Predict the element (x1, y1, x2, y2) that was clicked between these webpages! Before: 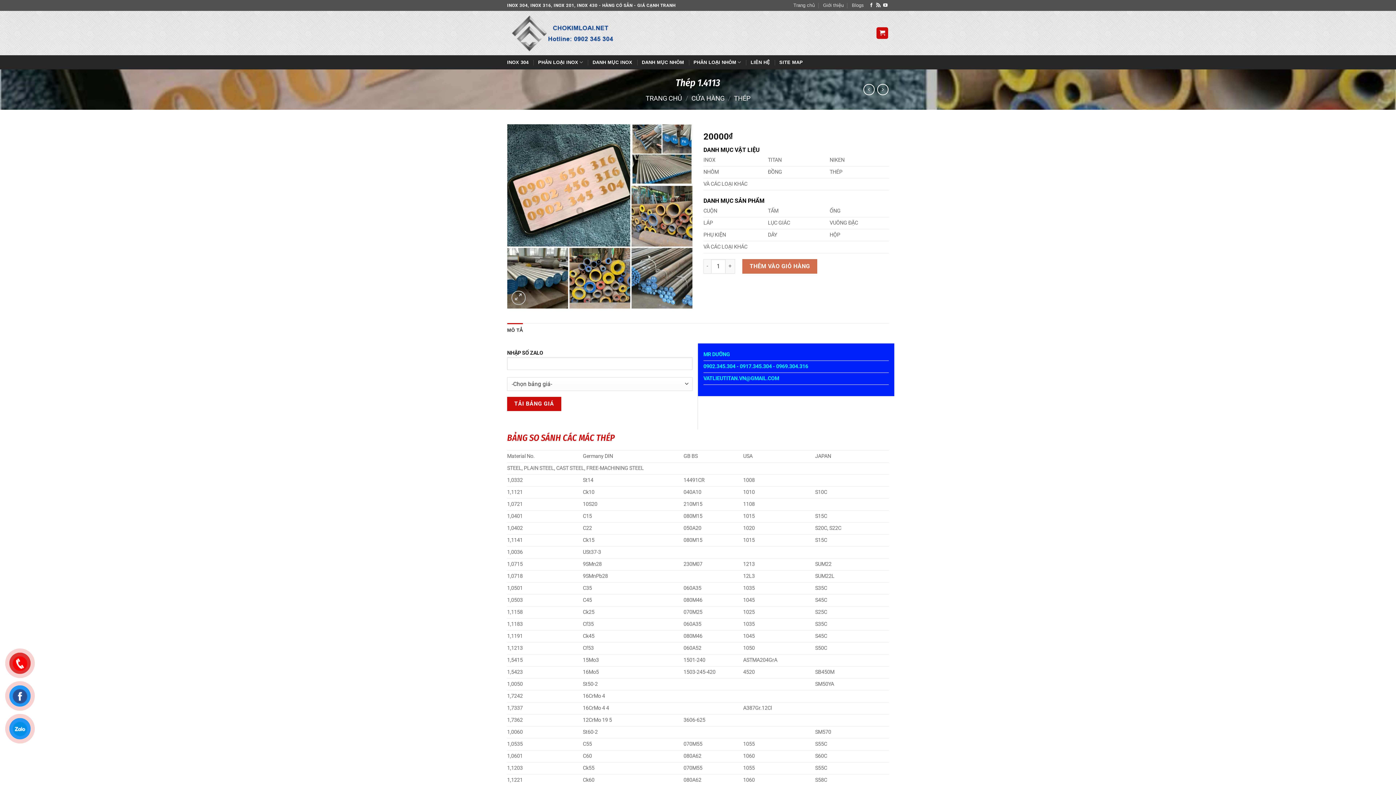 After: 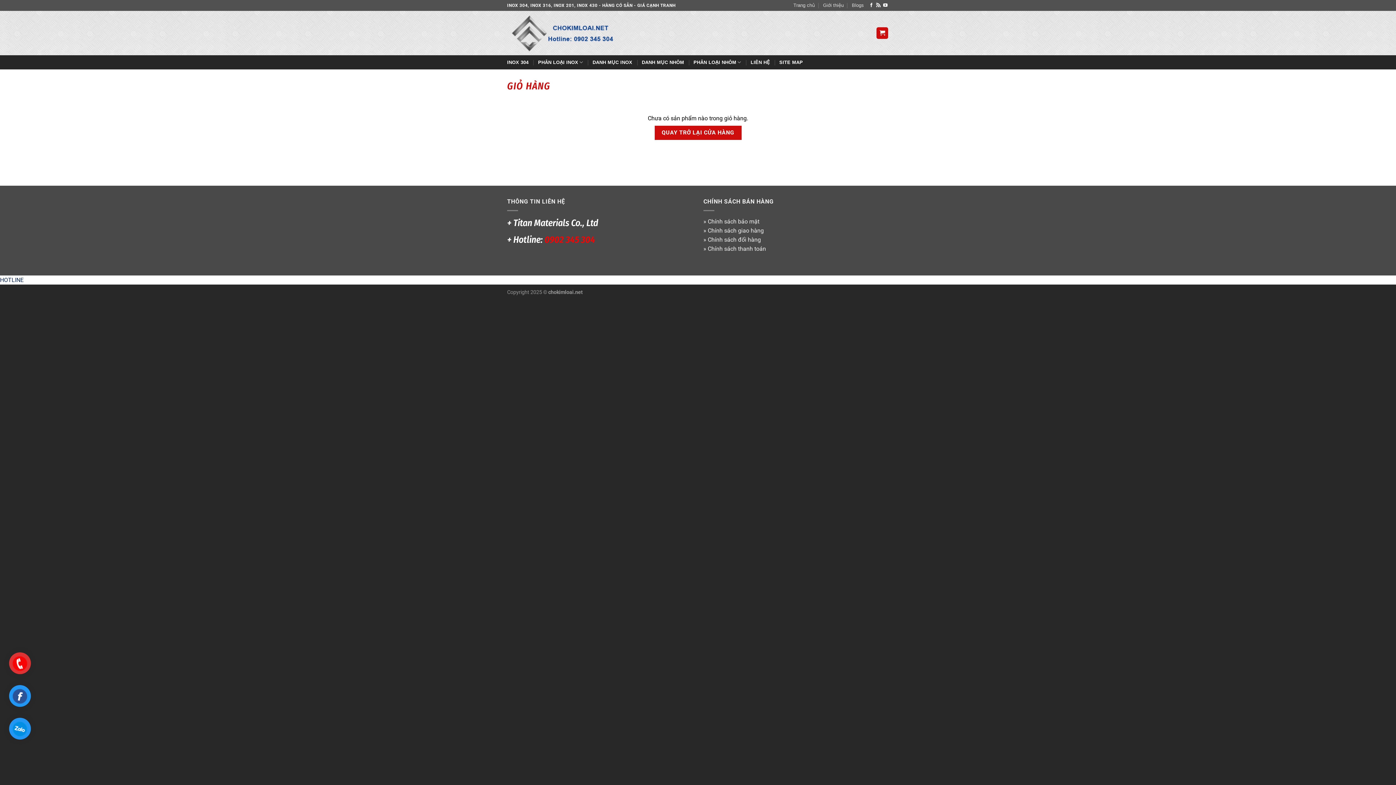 Action: bbox: (876, 27, 888, 38)